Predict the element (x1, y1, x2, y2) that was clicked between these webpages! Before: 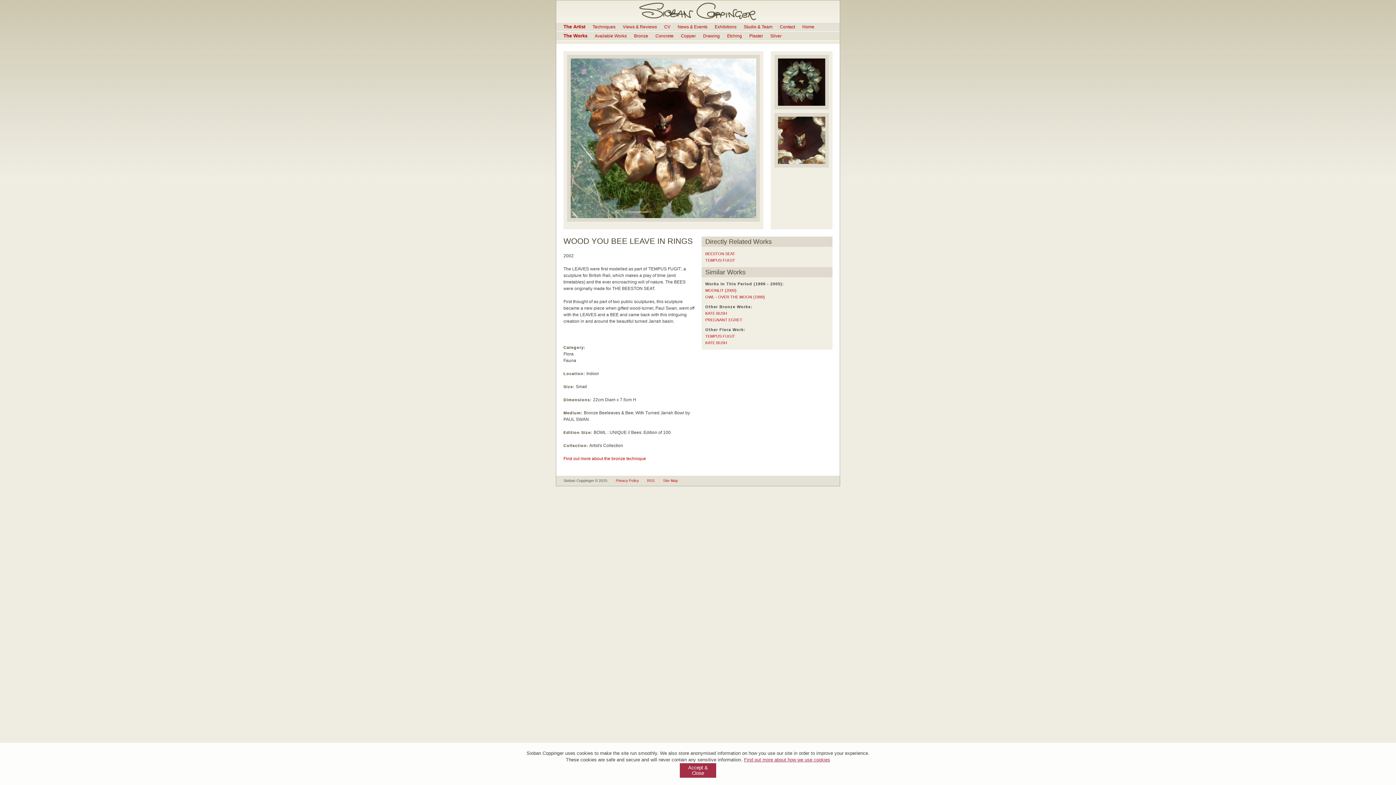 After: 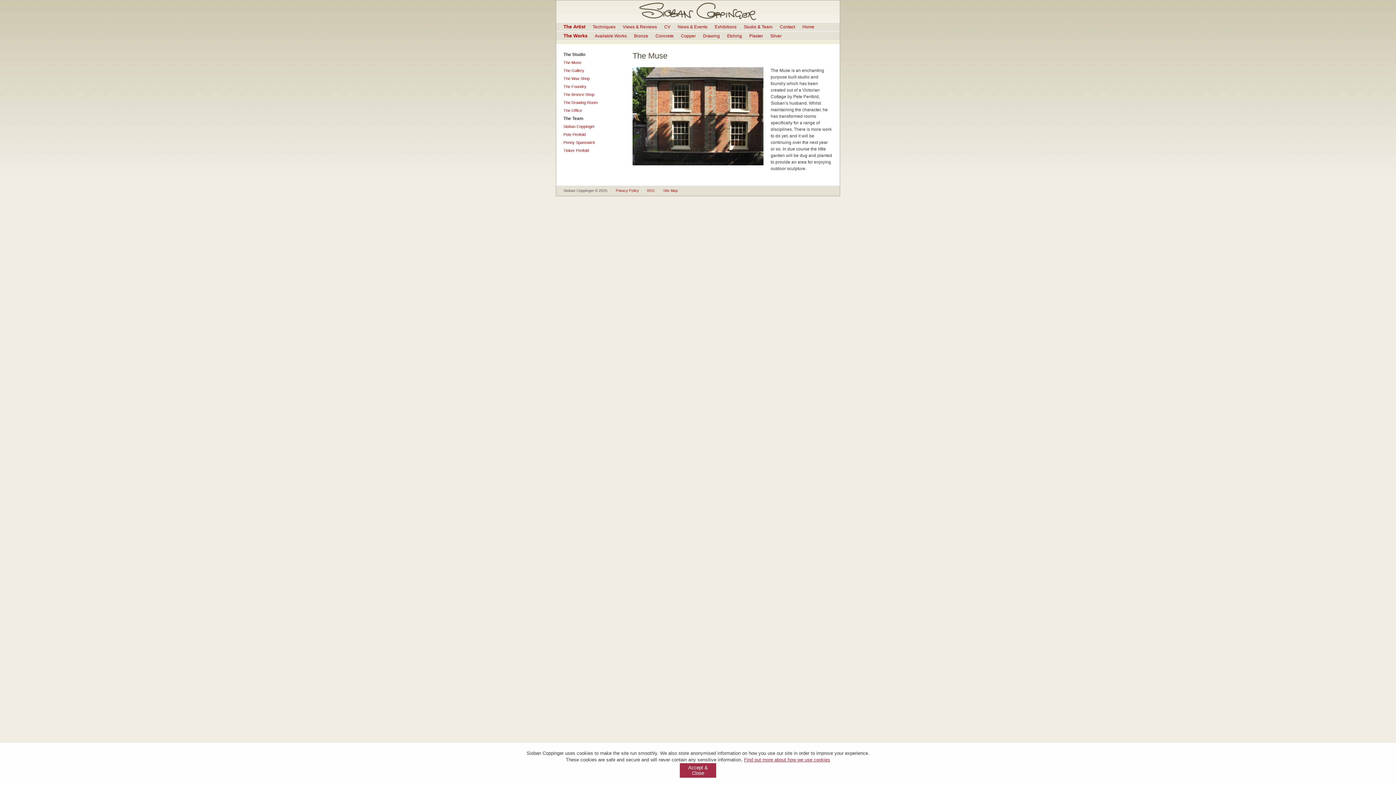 Action: label: Studio & Team bbox: (744, 24, 772, 29)